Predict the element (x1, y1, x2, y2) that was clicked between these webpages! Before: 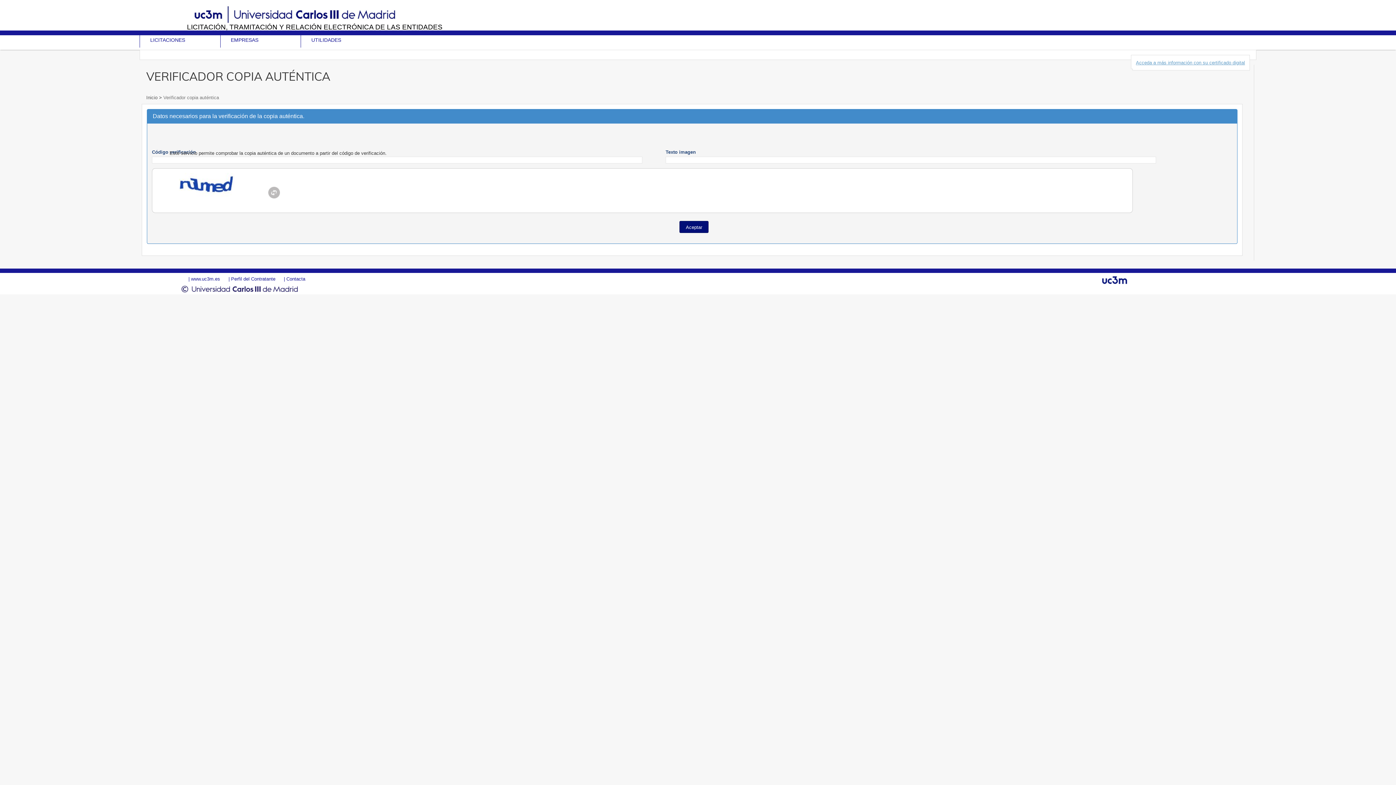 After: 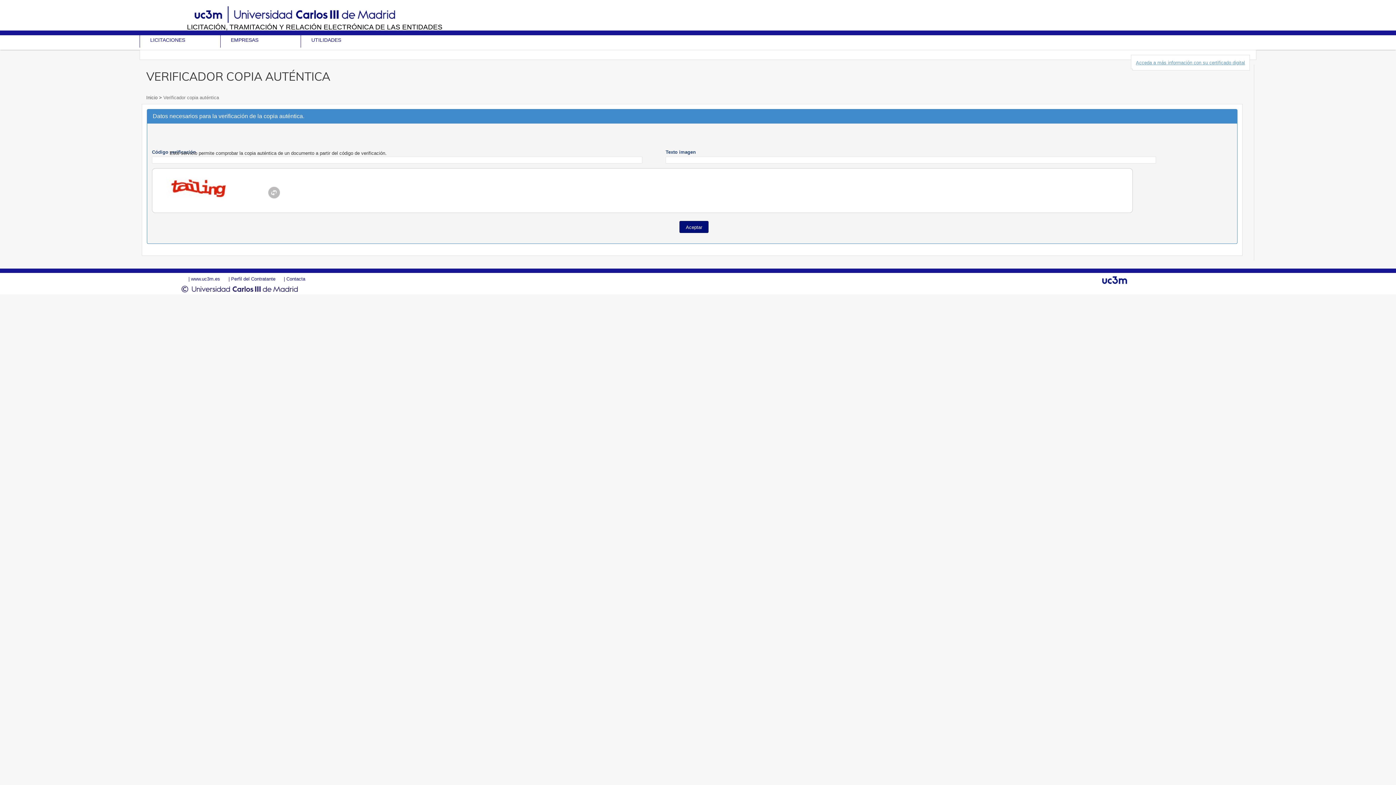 Action: bbox: (259, 177, 289, 207)